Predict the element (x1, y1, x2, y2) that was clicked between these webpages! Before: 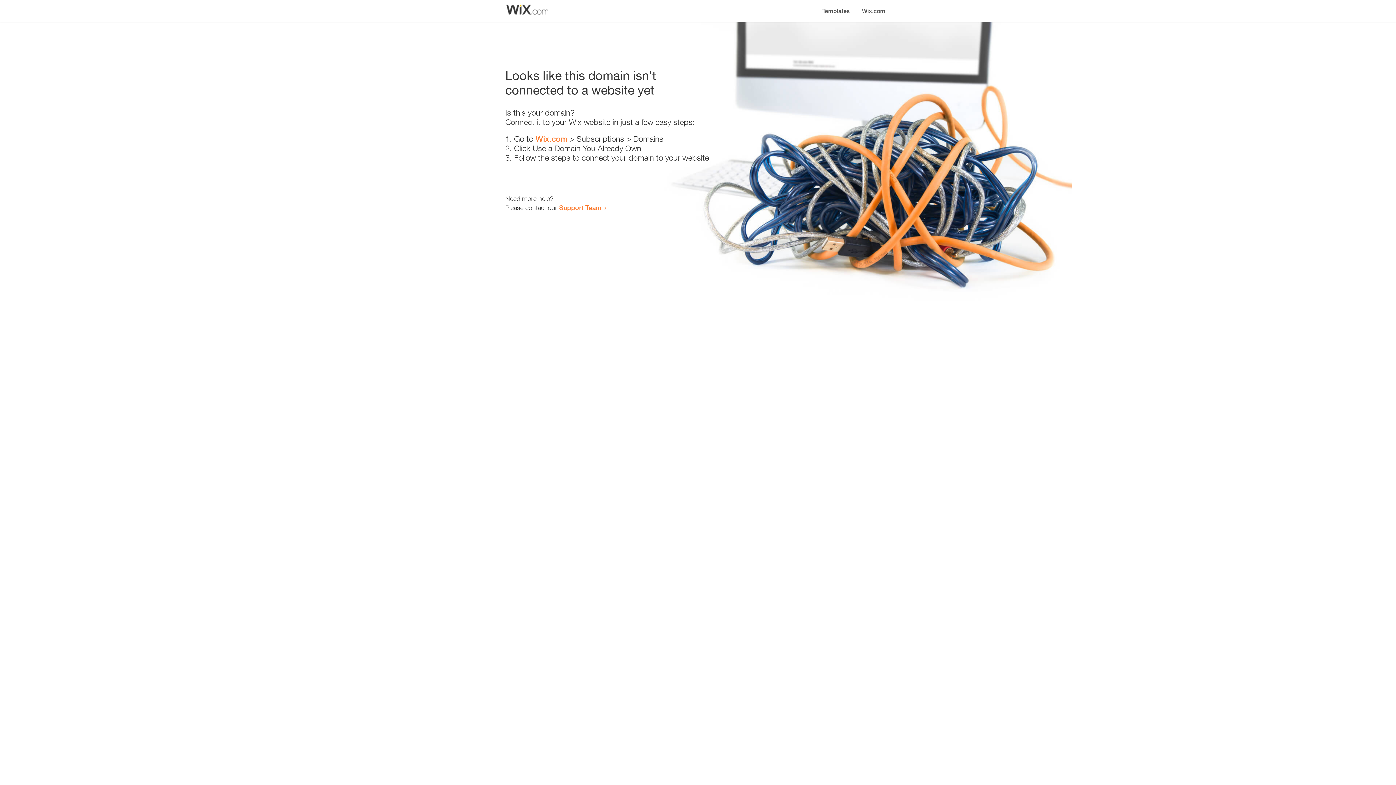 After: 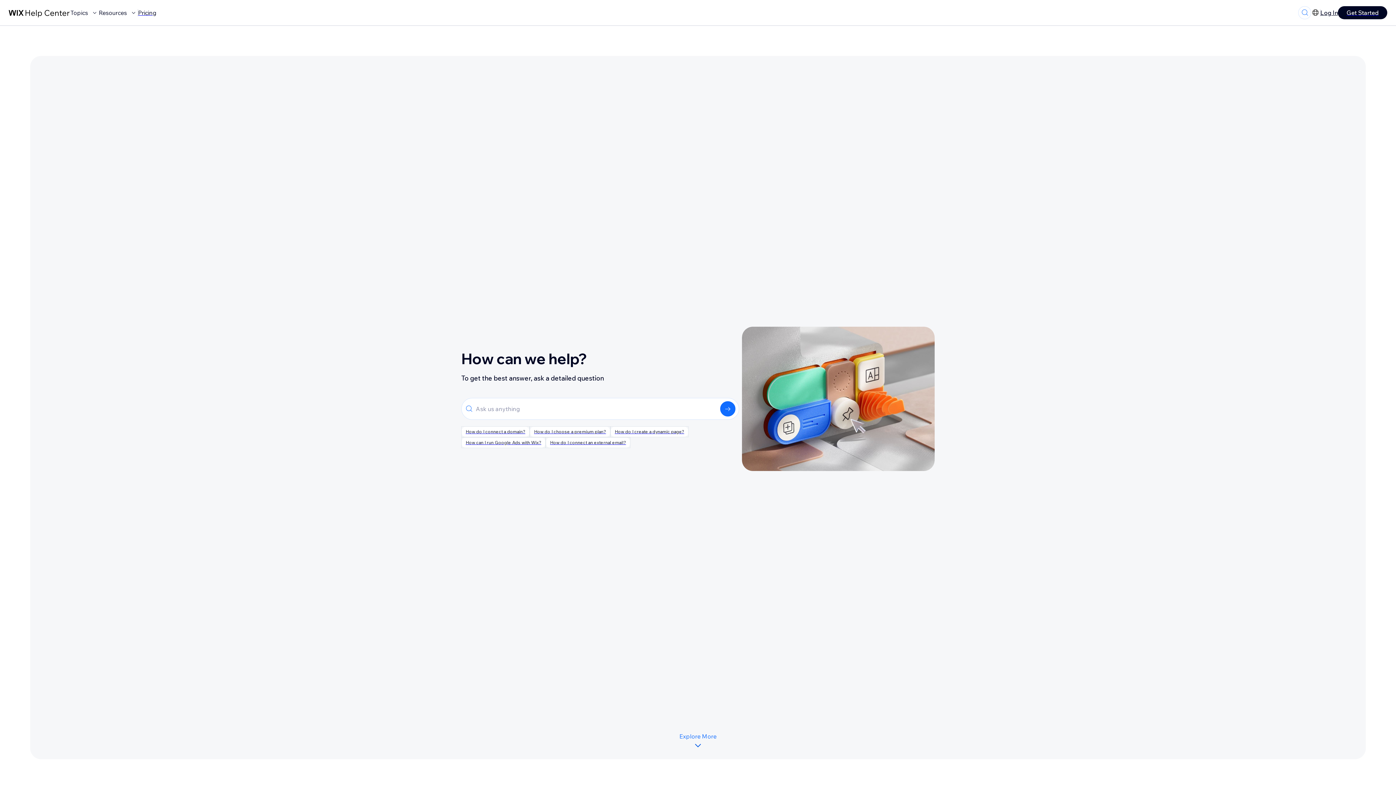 Action: bbox: (559, 203, 601, 211) label: Support Team